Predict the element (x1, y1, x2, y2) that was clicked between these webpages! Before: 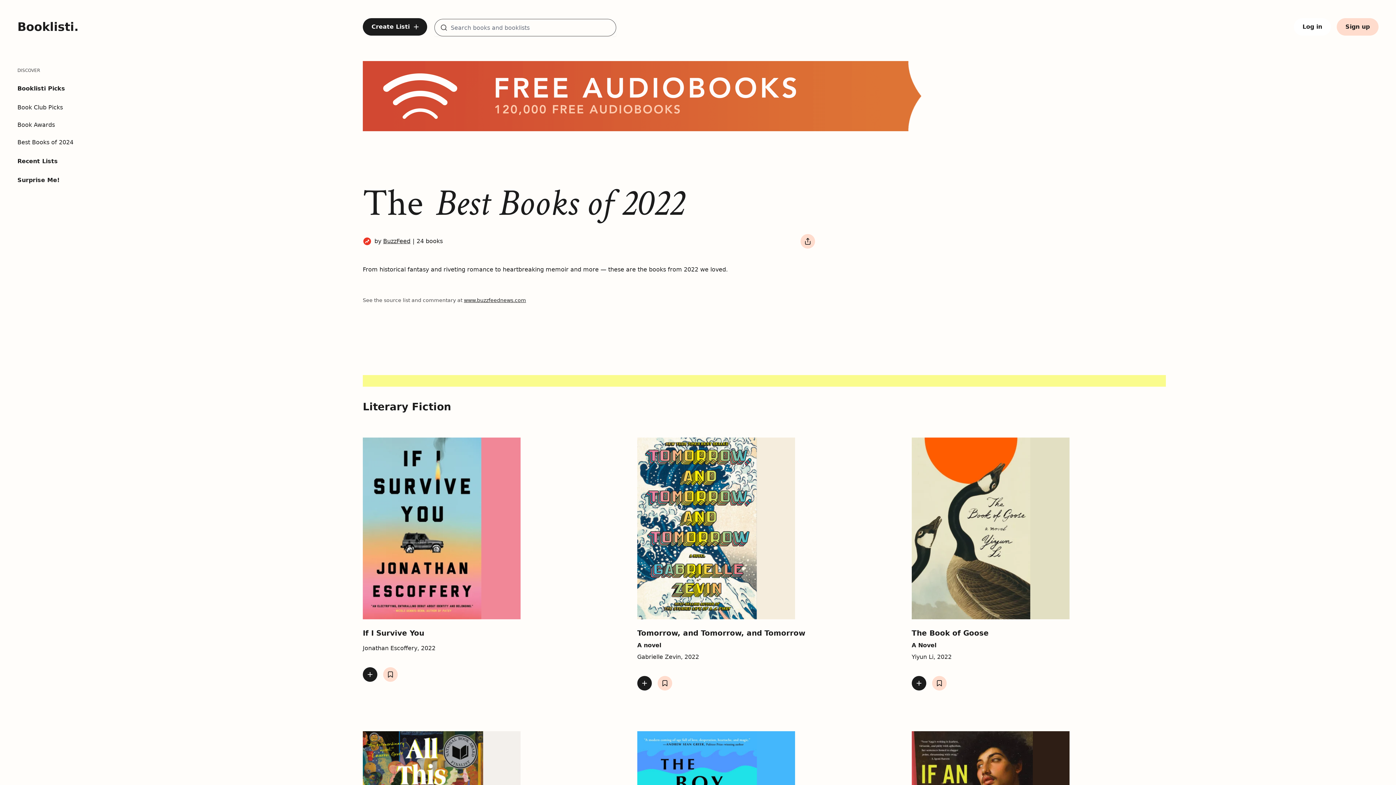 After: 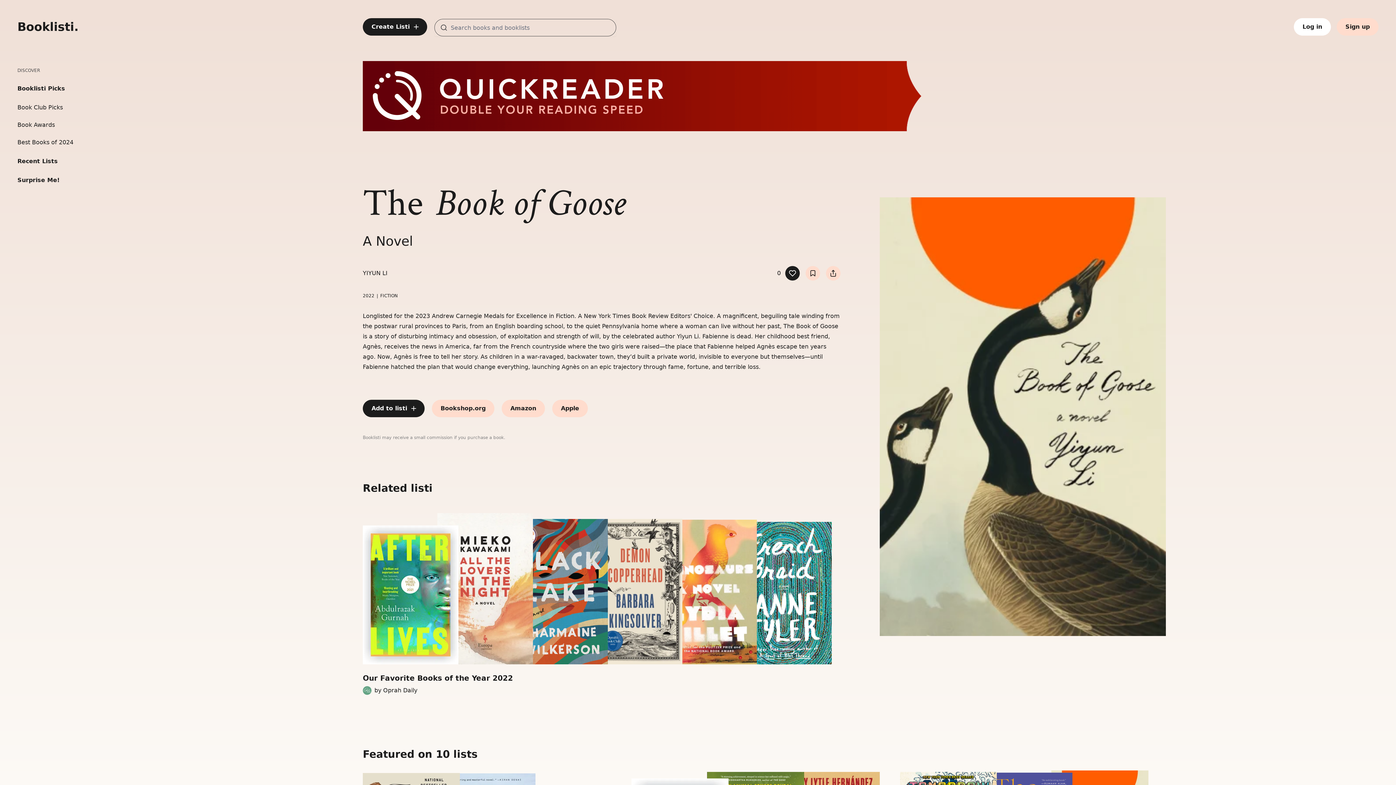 Action: bbox: (903, 619, 1157, 670) label: The Book of Goose
A Novel
Yiyun Li, 2022